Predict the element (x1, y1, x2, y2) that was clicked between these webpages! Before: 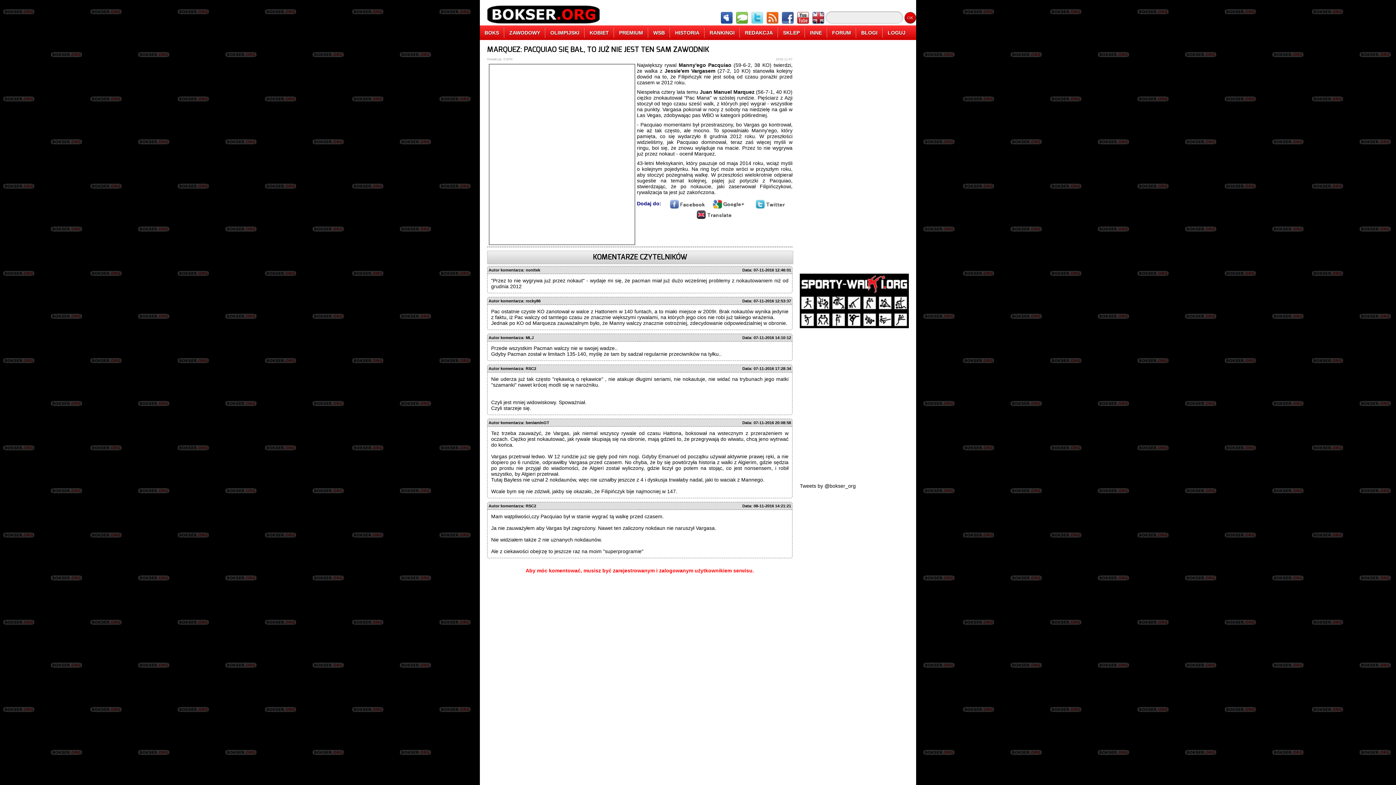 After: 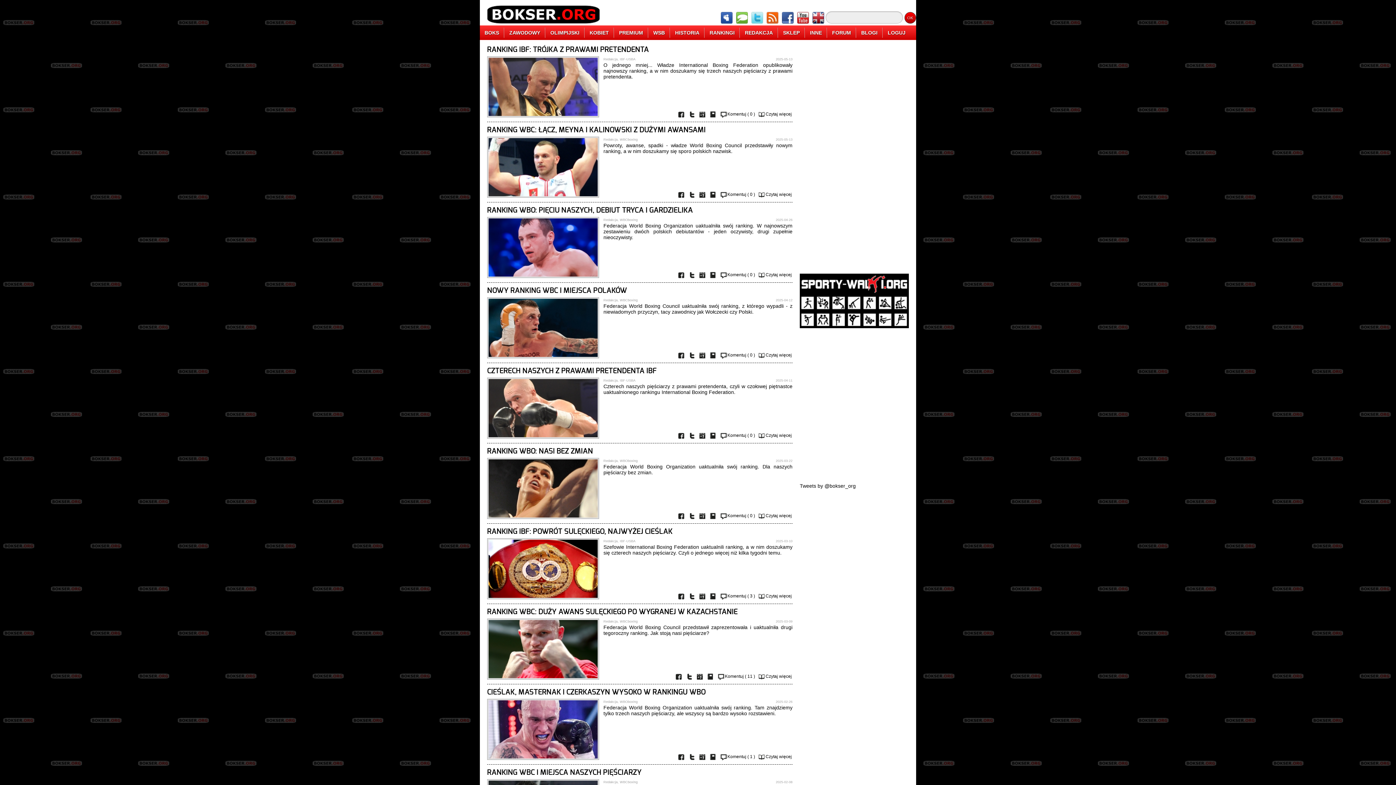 Action: label: RANKINGI bbox: (704, 27, 740, 37)